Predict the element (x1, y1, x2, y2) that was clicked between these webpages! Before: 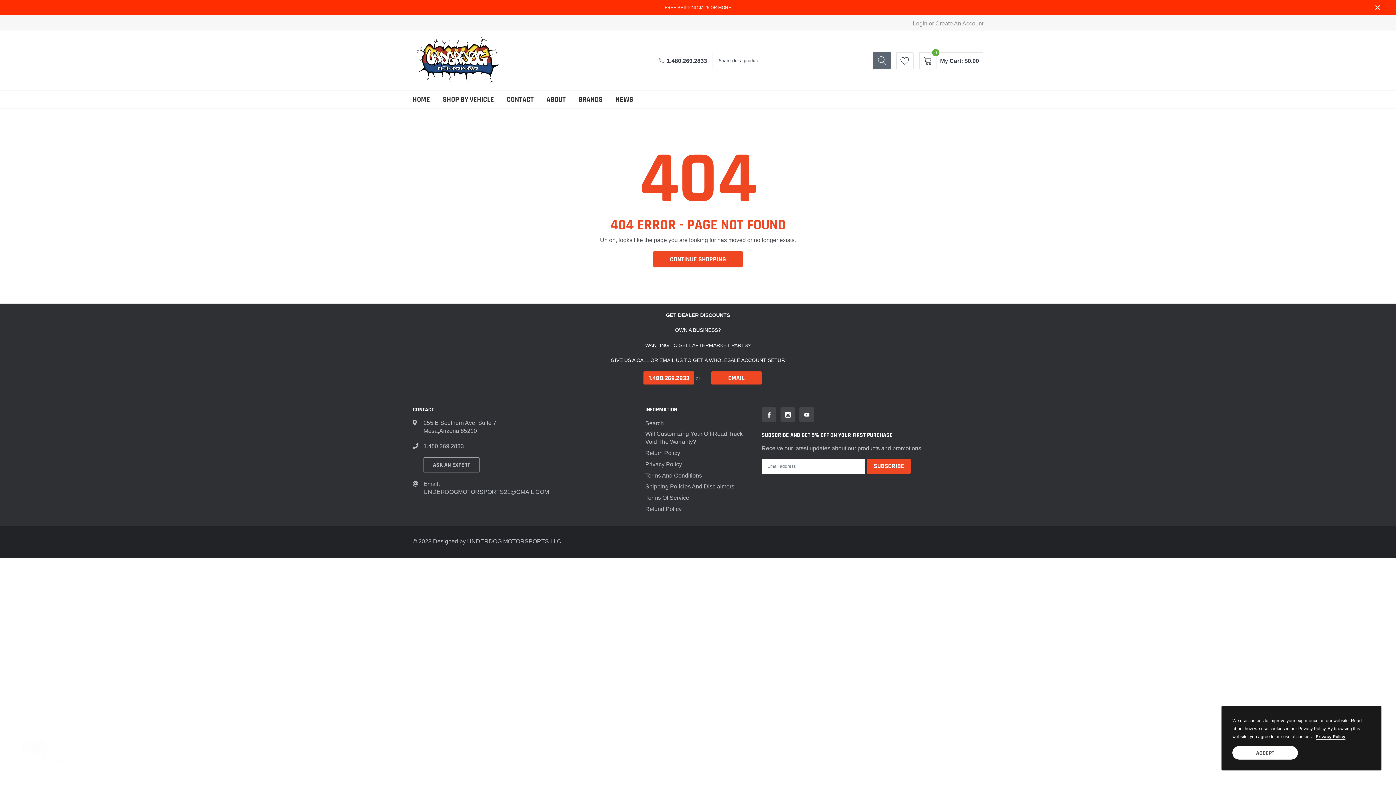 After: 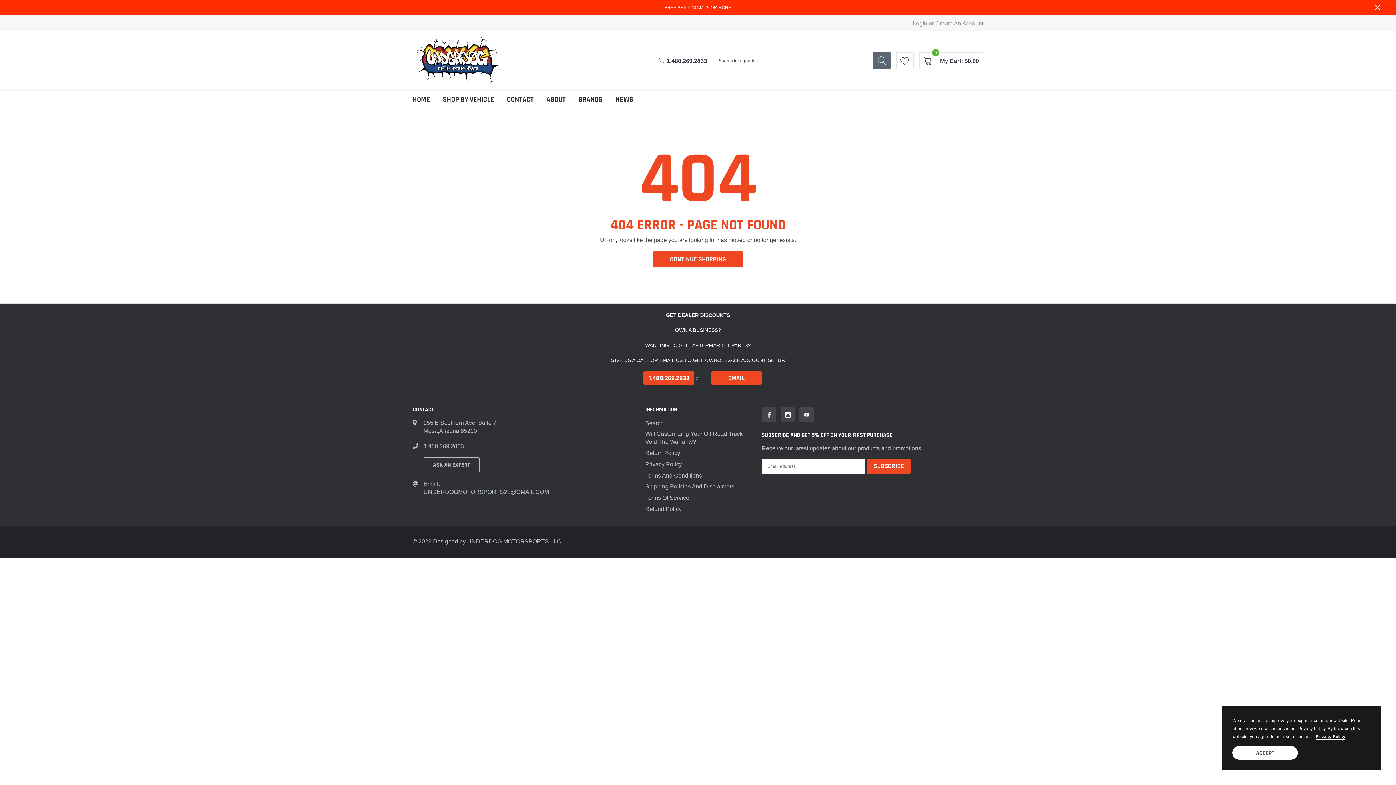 Action: bbox: (799, 407, 814, 422) label: link